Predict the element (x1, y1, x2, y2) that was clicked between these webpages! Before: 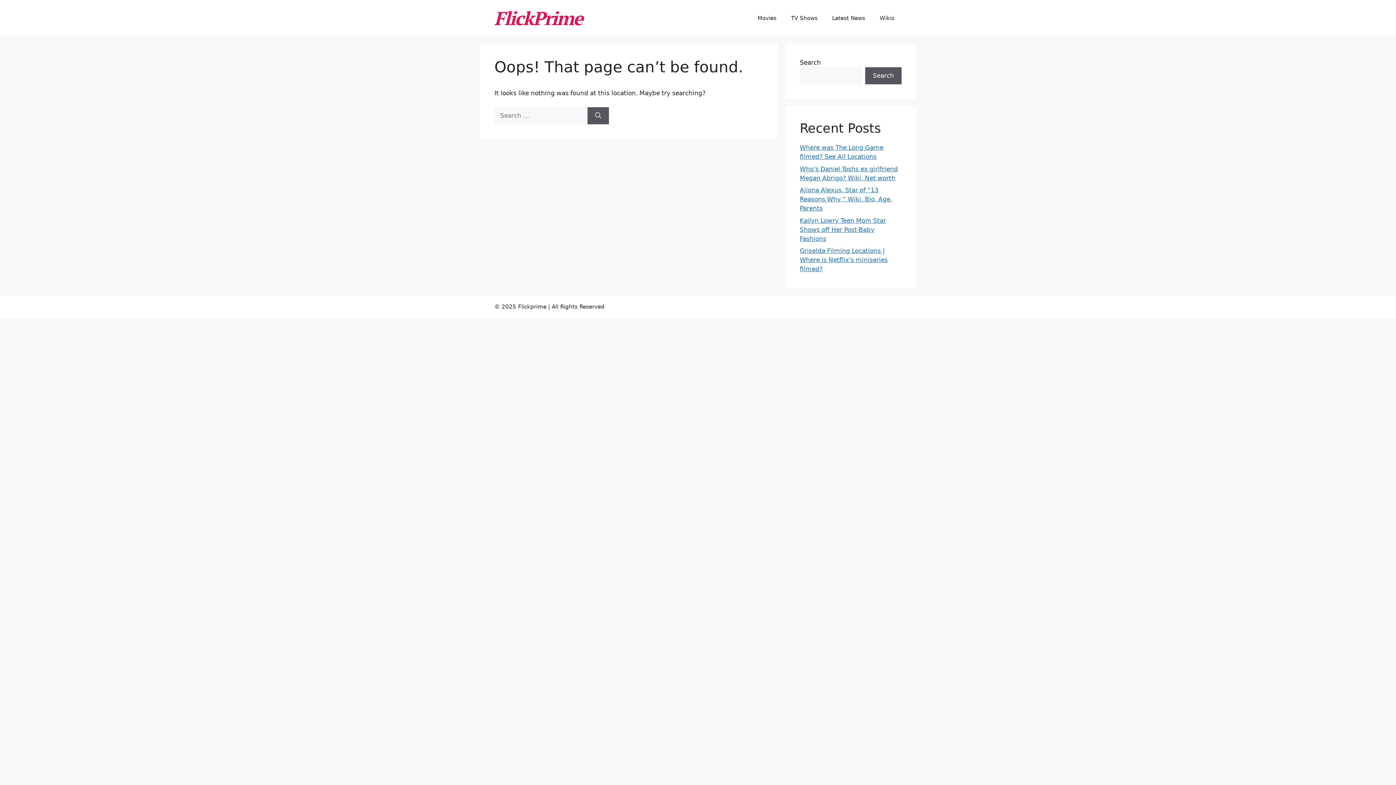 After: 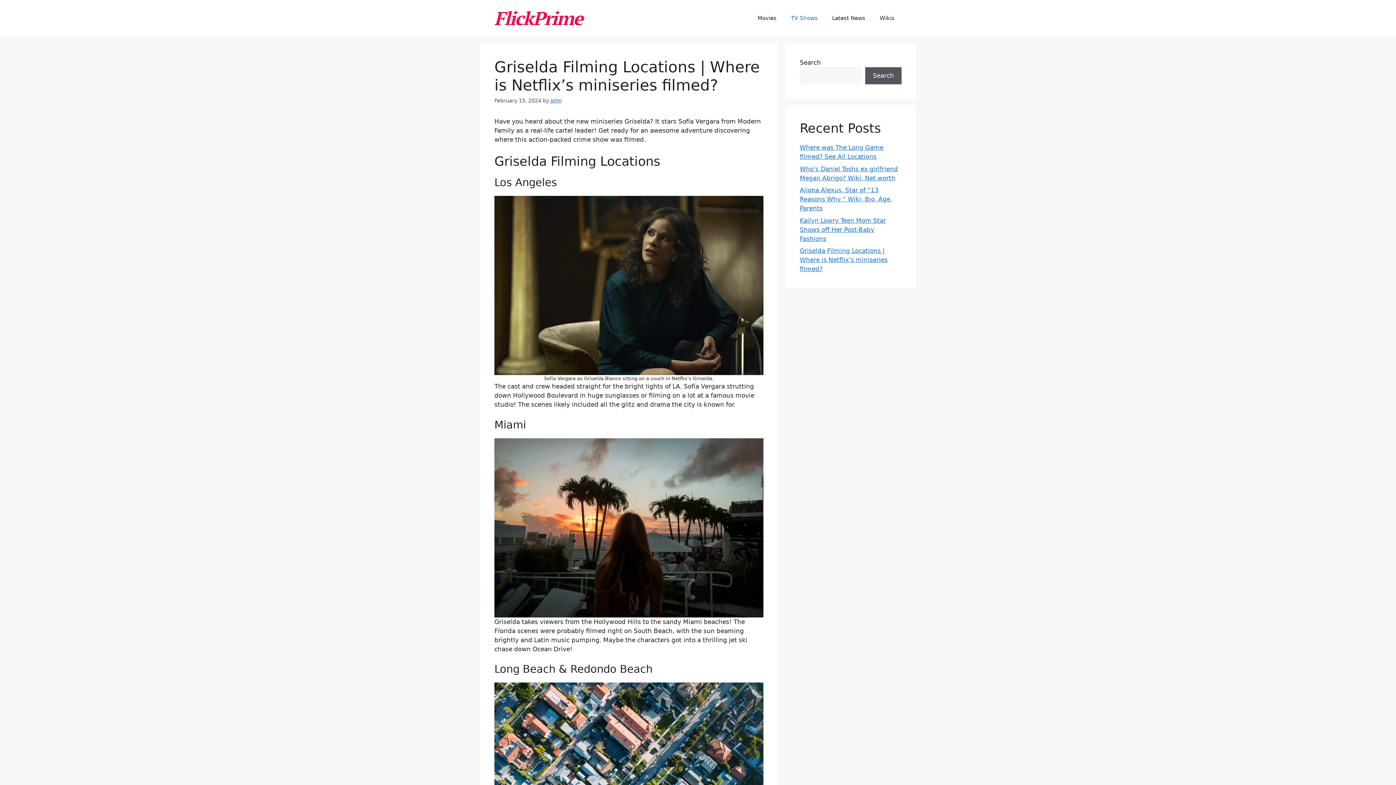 Action: bbox: (800, 247, 888, 272) label: Griselda Filming Locations | Where is Netflix’s miniseries filmed?